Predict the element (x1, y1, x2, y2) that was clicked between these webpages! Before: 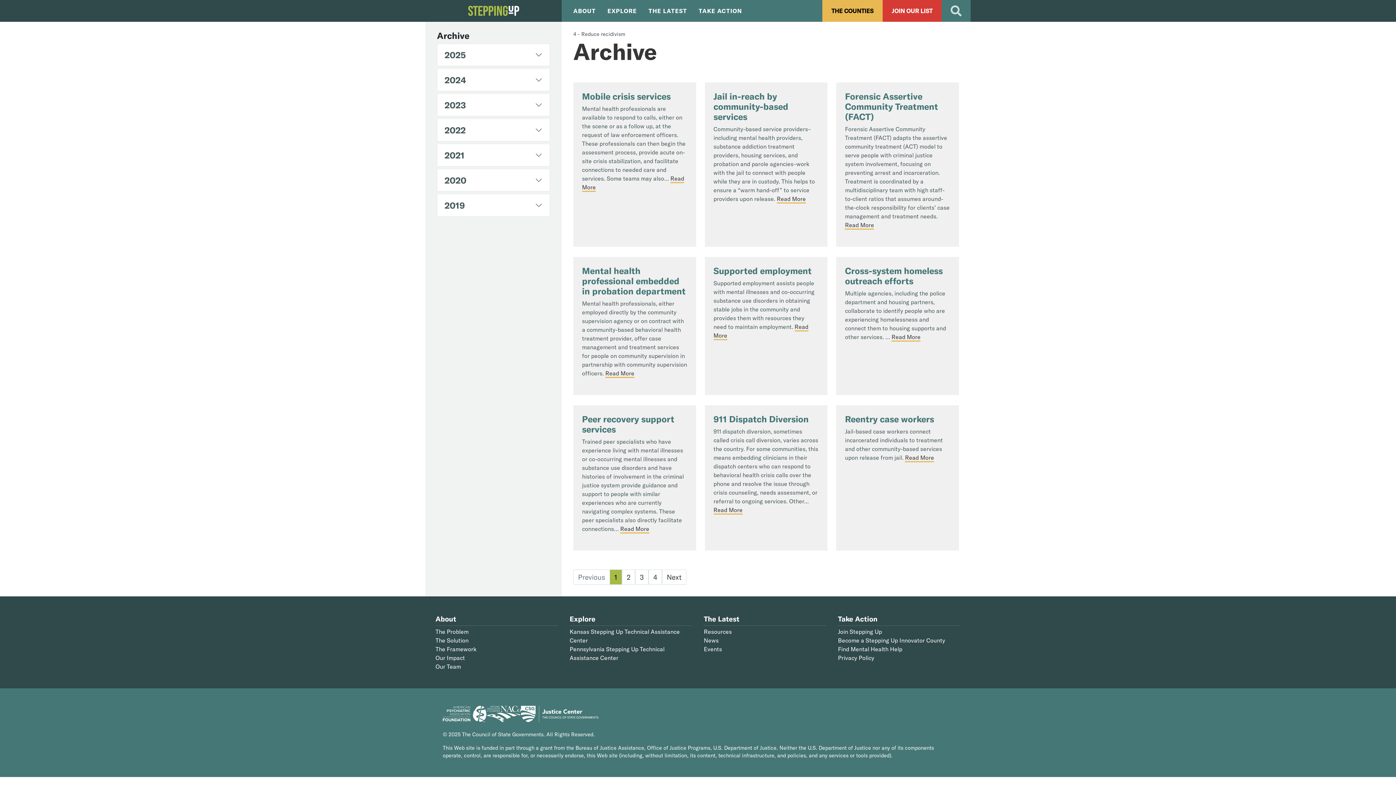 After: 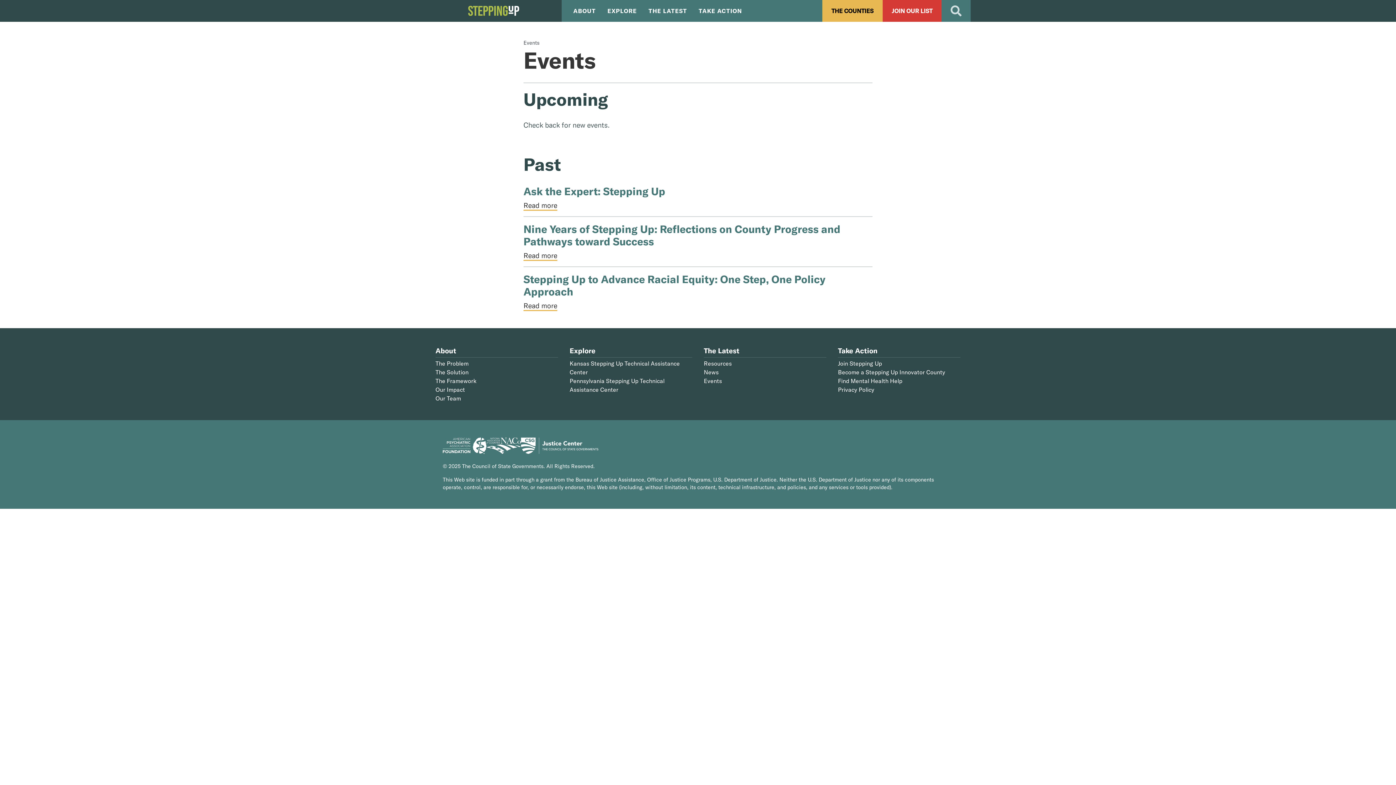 Action: bbox: (704, 645, 826, 653) label: Events